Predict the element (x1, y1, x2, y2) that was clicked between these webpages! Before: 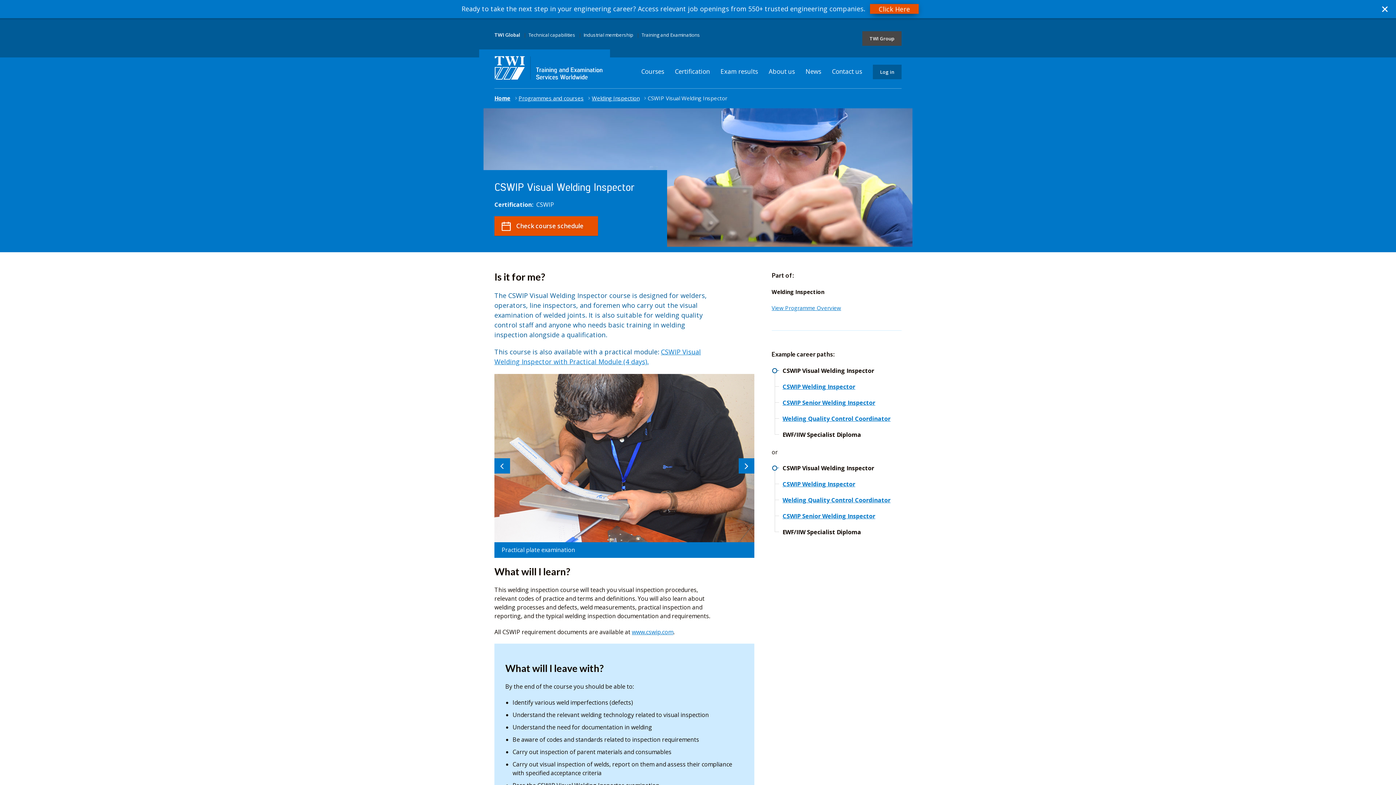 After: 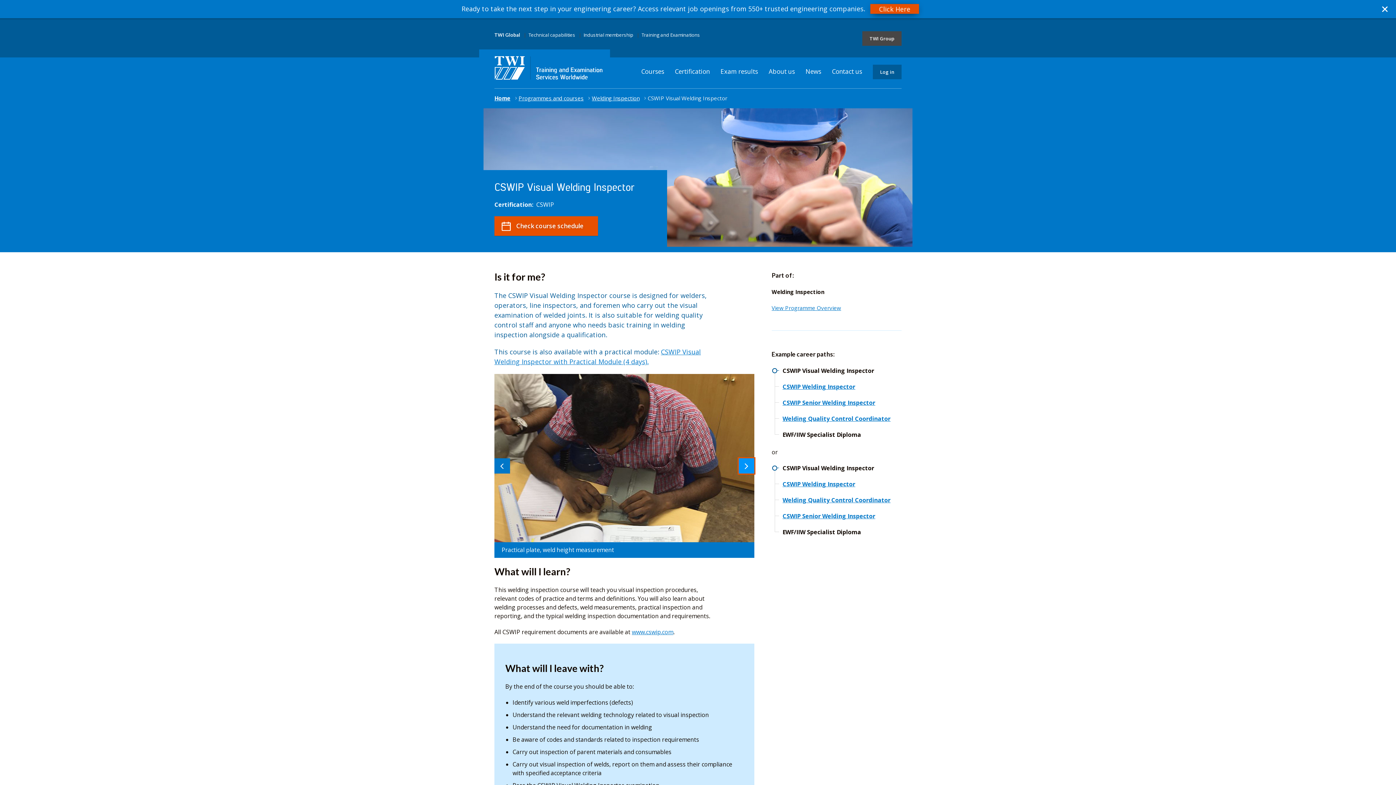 Action: label: Next image bbox: (738, 440, 754, 455)